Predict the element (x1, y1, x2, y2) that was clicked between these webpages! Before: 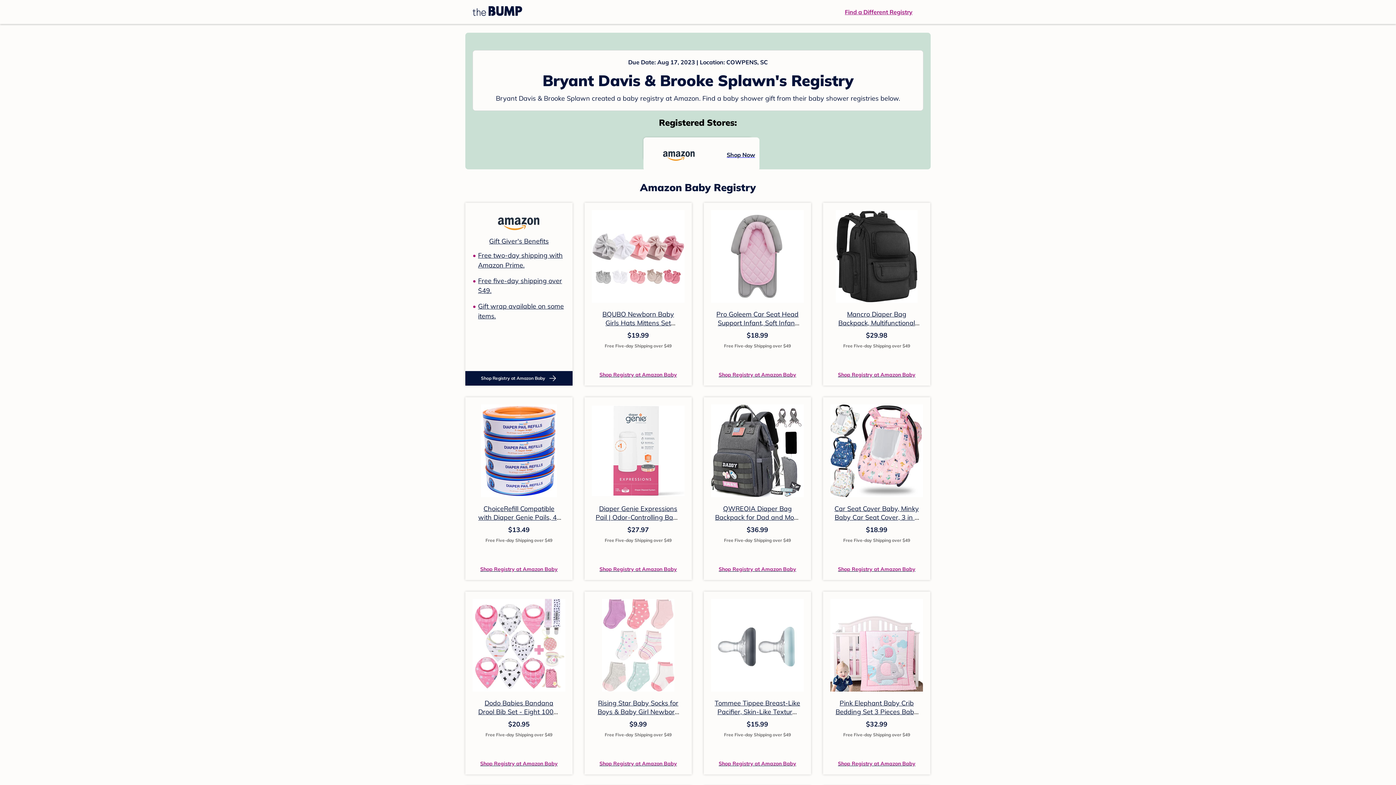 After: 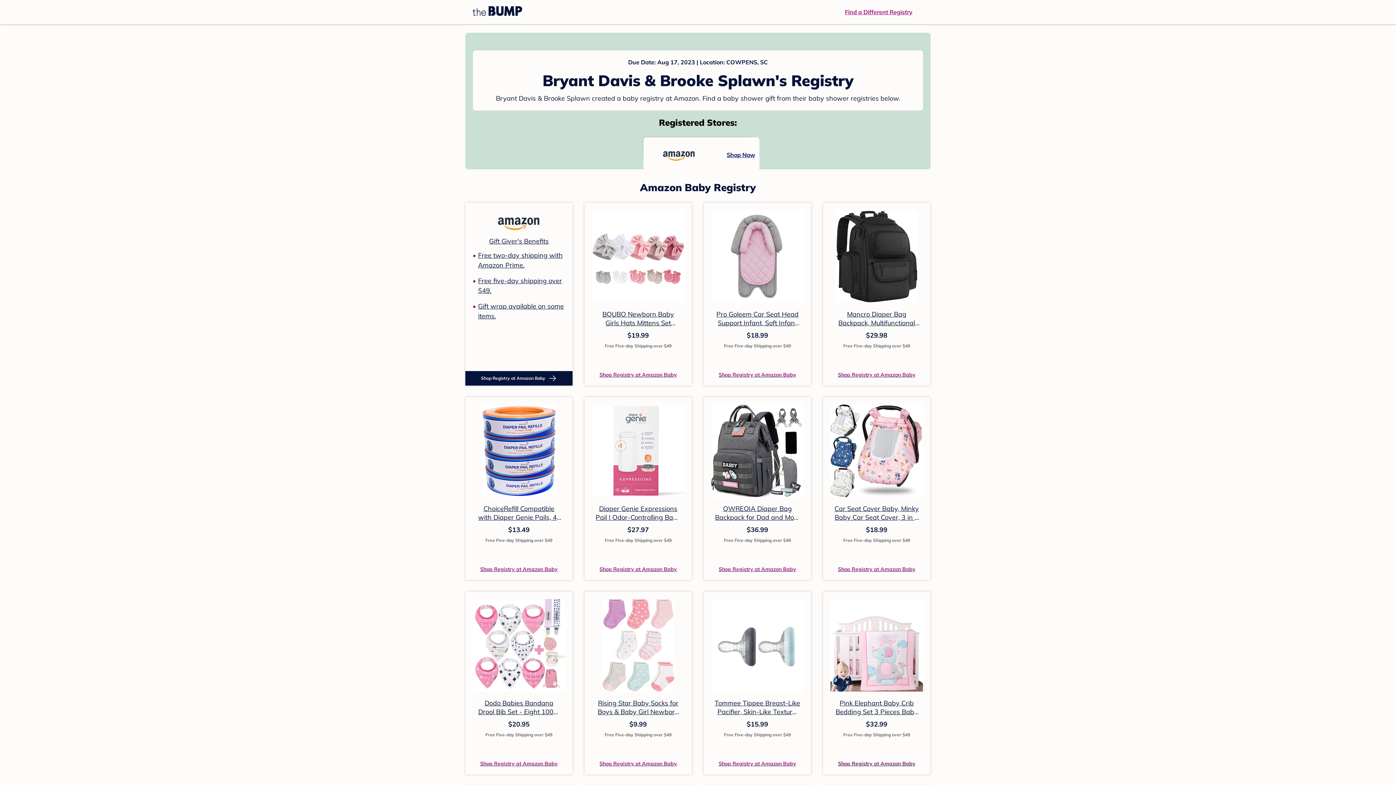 Action: bbox: (838, 759, 915, 767) label: Shop Registry at Amazon Baby